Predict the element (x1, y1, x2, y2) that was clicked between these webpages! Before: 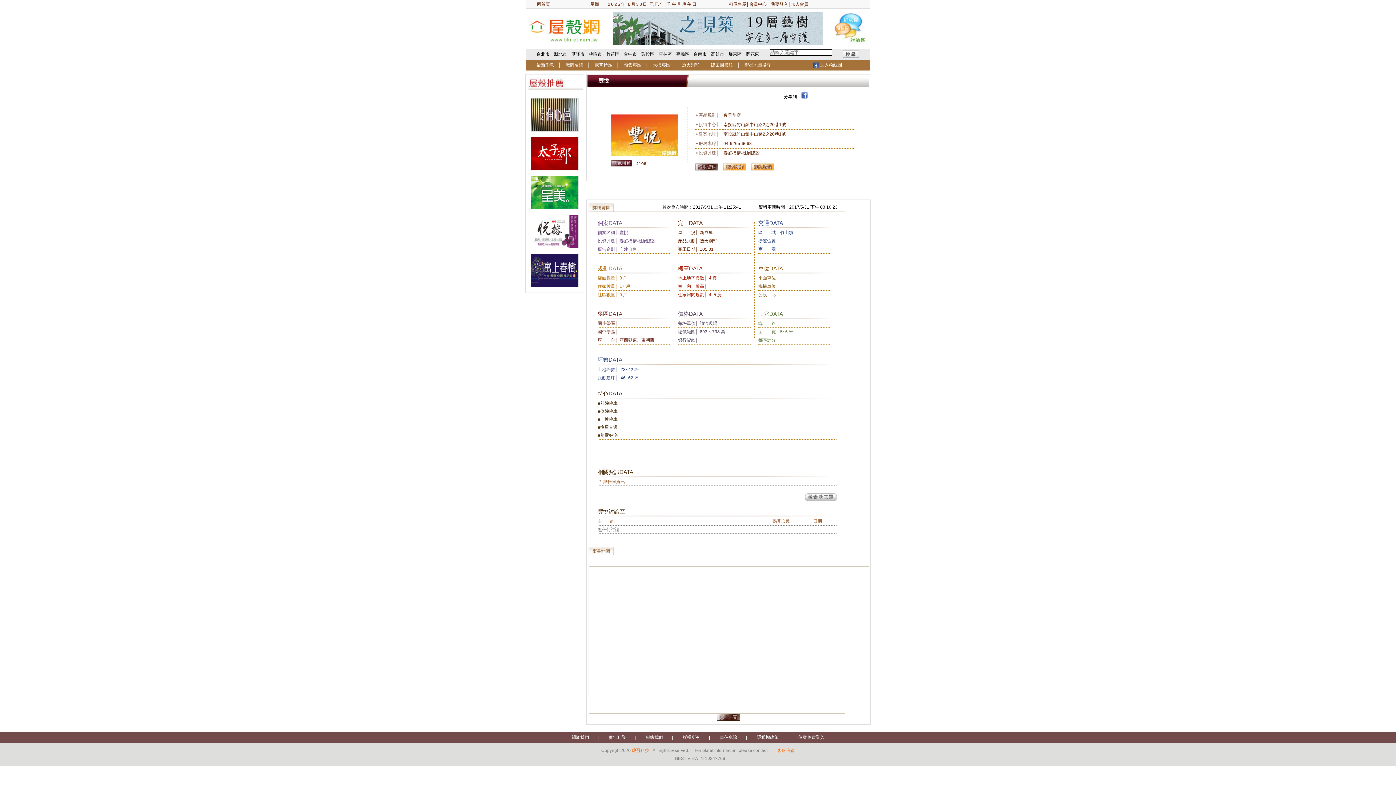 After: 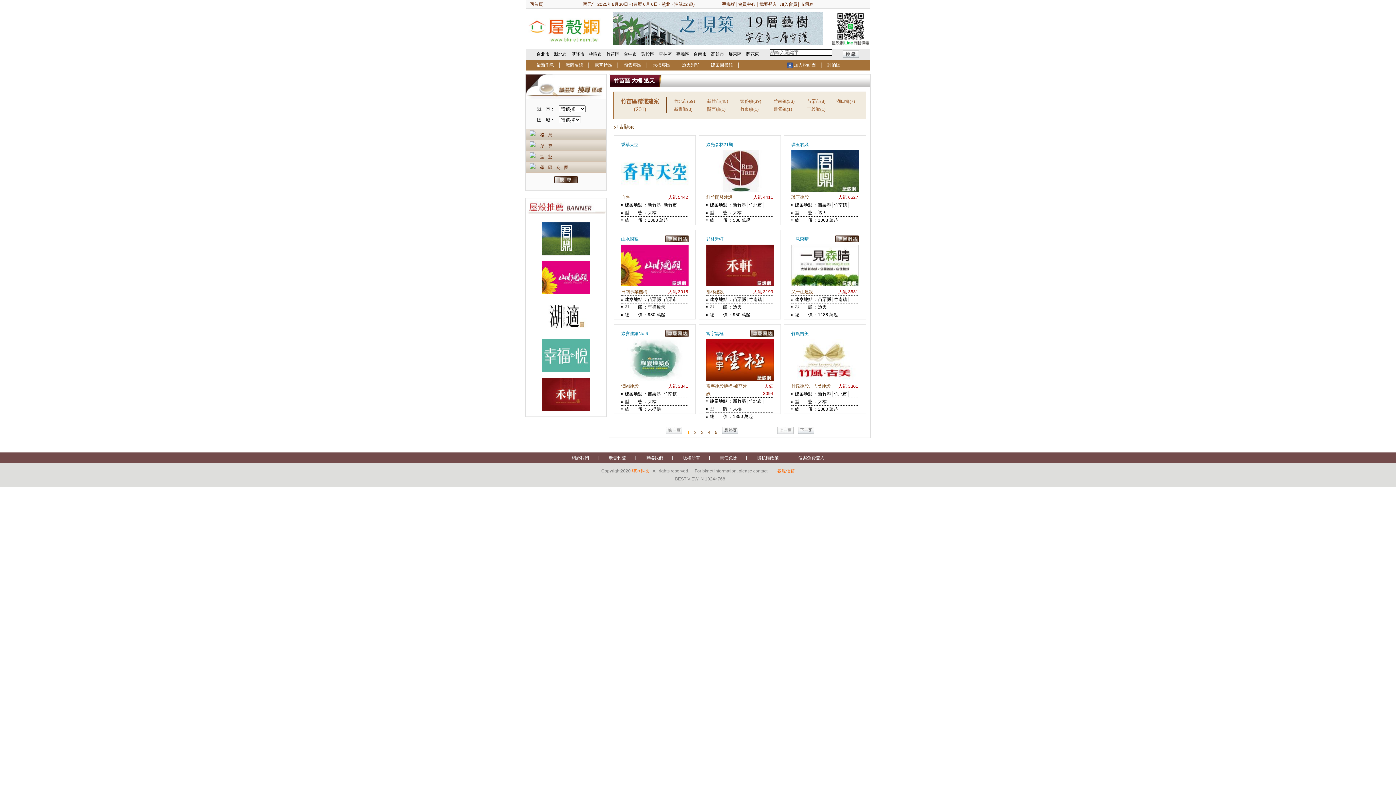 Action: label: 竹苗區 bbox: (606, 51, 619, 56)